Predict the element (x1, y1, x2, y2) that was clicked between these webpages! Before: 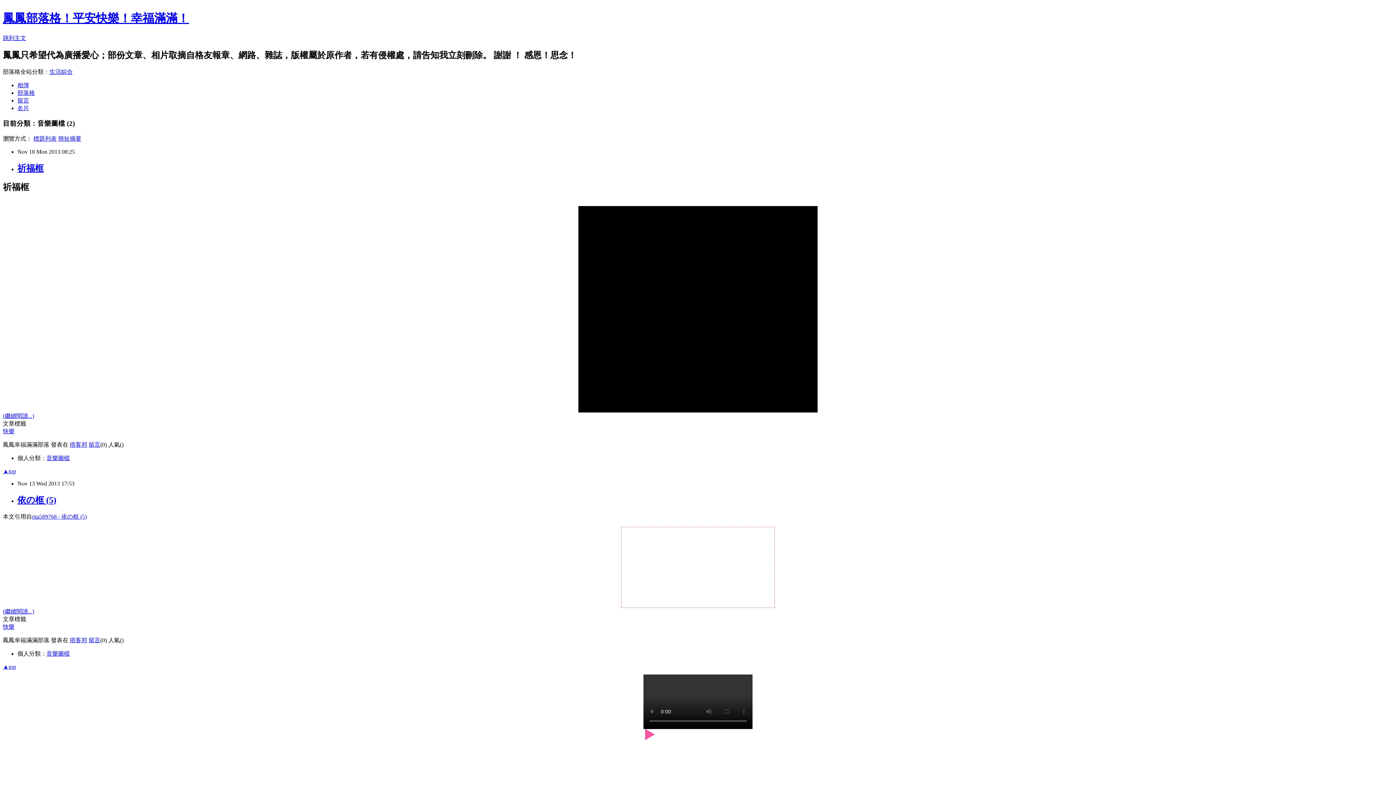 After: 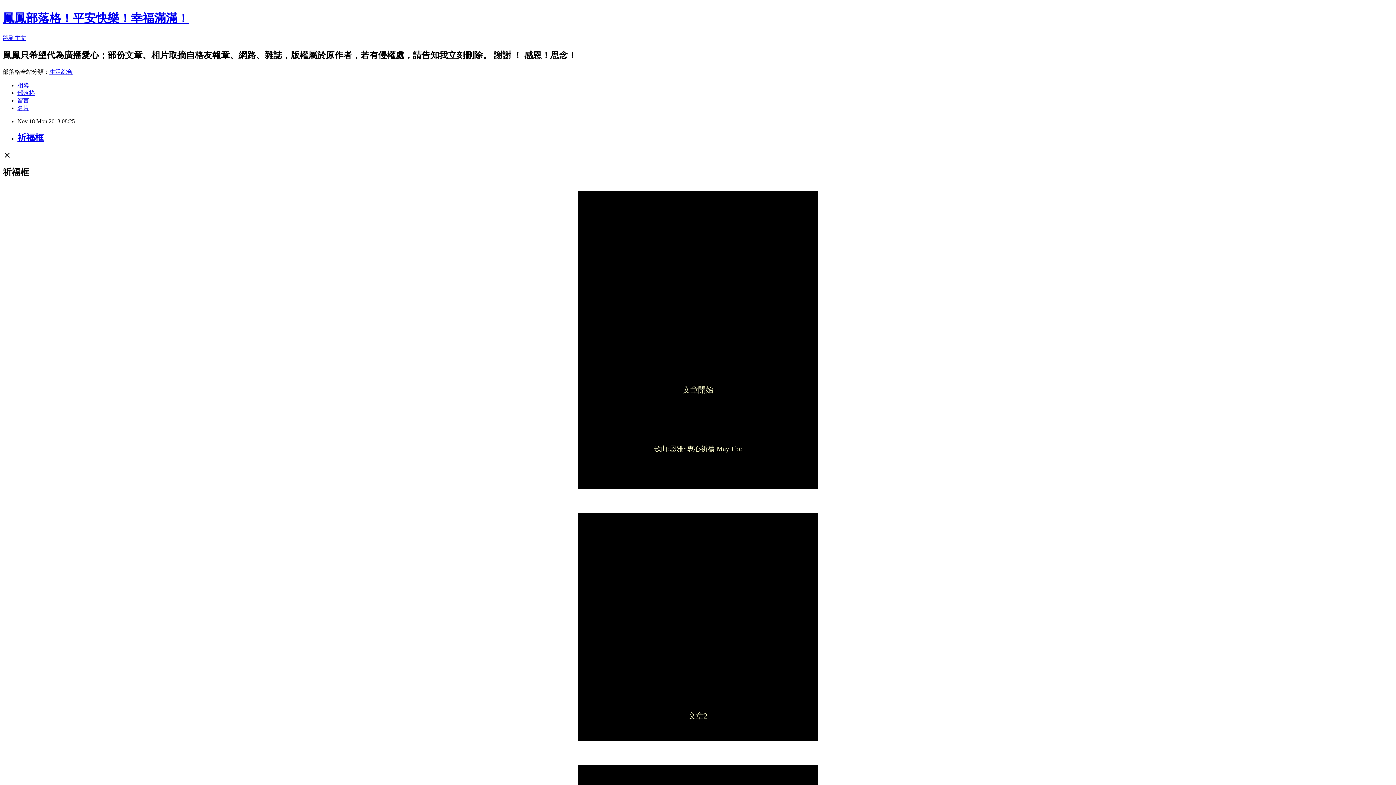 Action: bbox: (2, 413, 34, 419) label: (繼續閱讀...)